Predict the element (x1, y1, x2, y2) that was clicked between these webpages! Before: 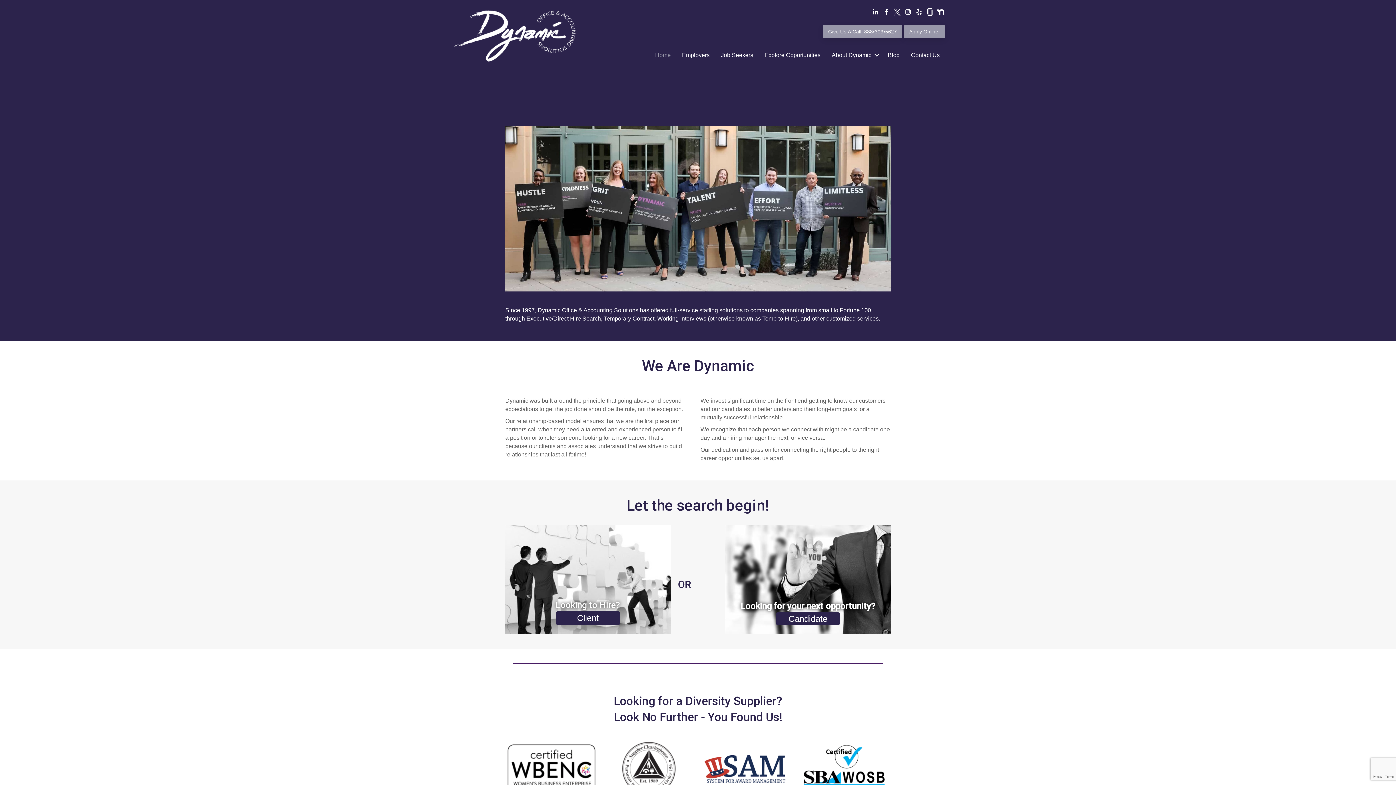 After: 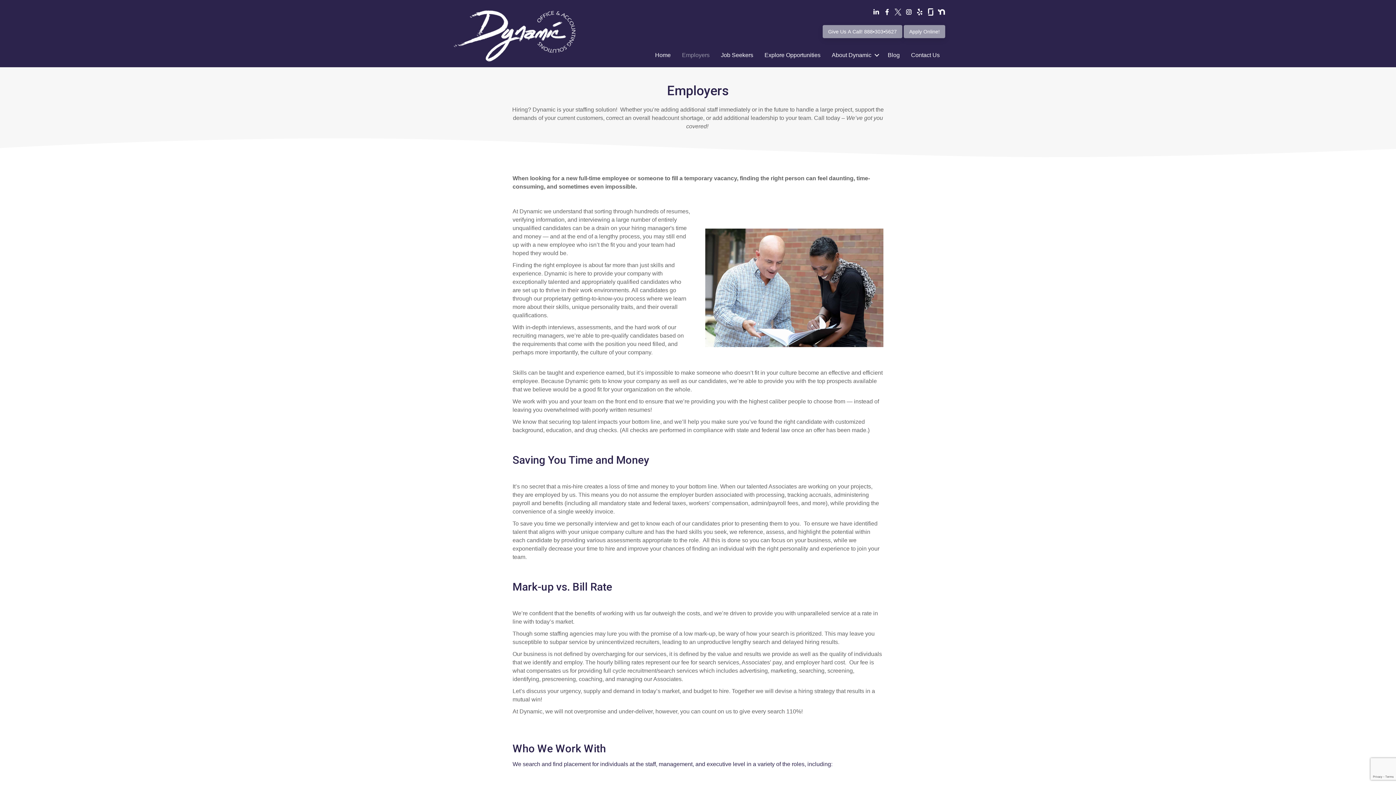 Action: bbox: (676, 45, 715, 64) label: Employers